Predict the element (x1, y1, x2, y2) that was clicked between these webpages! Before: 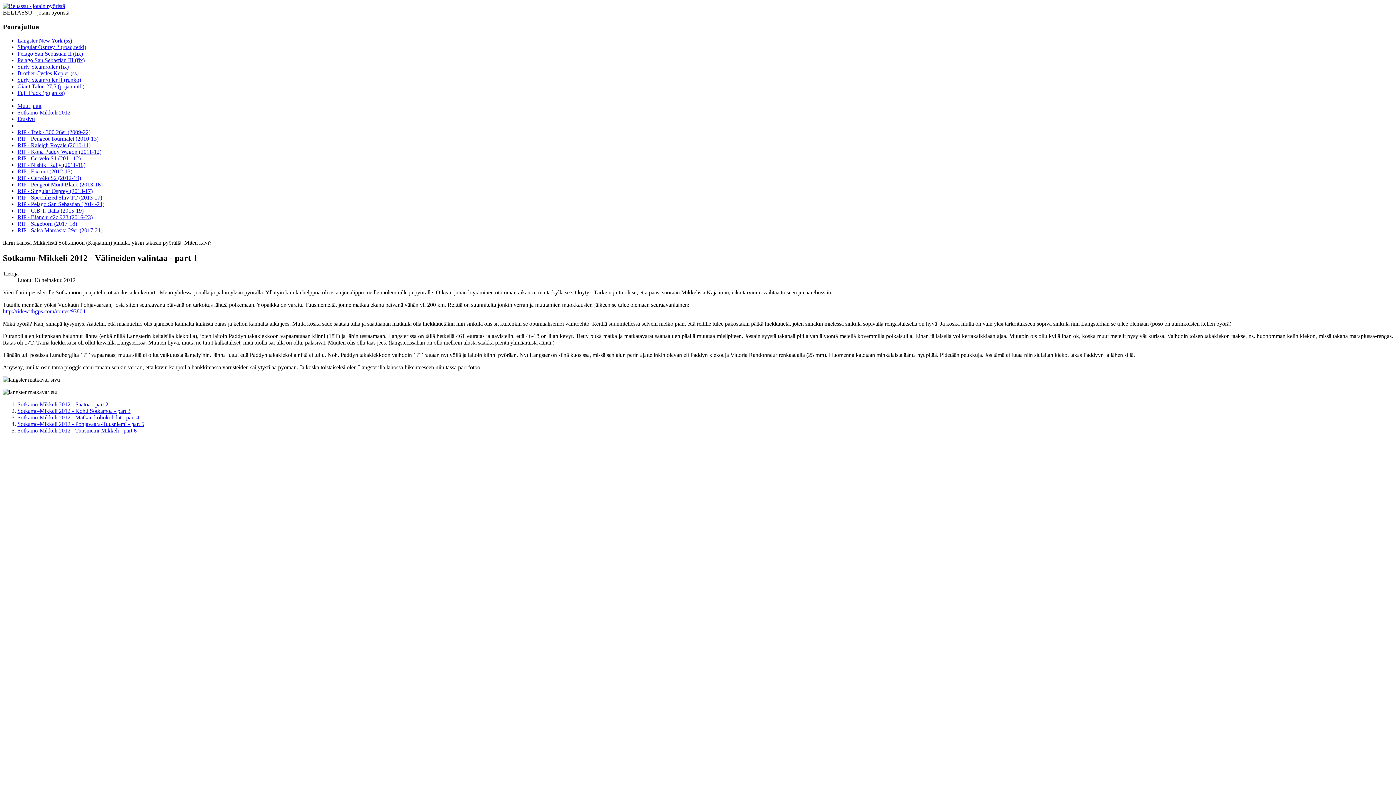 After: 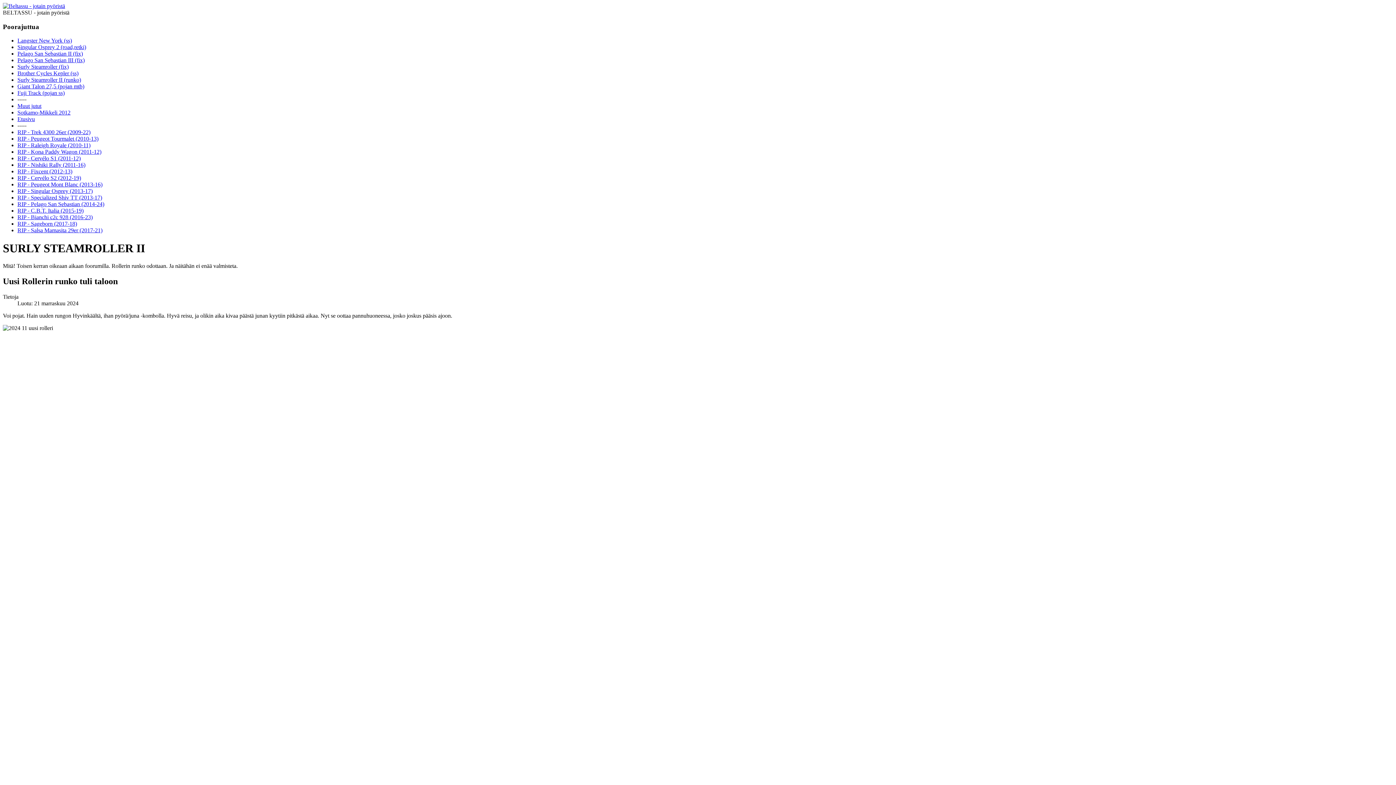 Action: bbox: (17, 76, 81, 83) label: Surly Steamroller II (runko)